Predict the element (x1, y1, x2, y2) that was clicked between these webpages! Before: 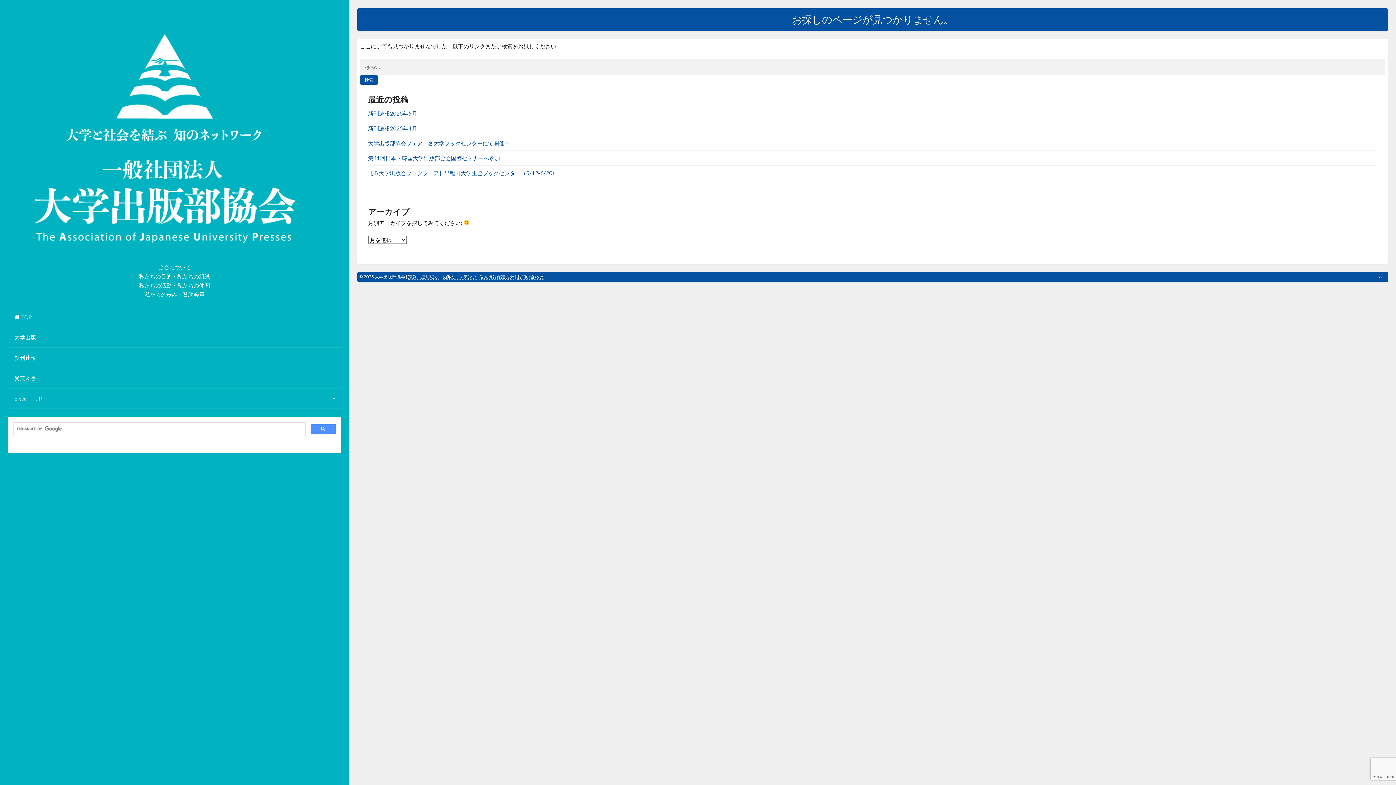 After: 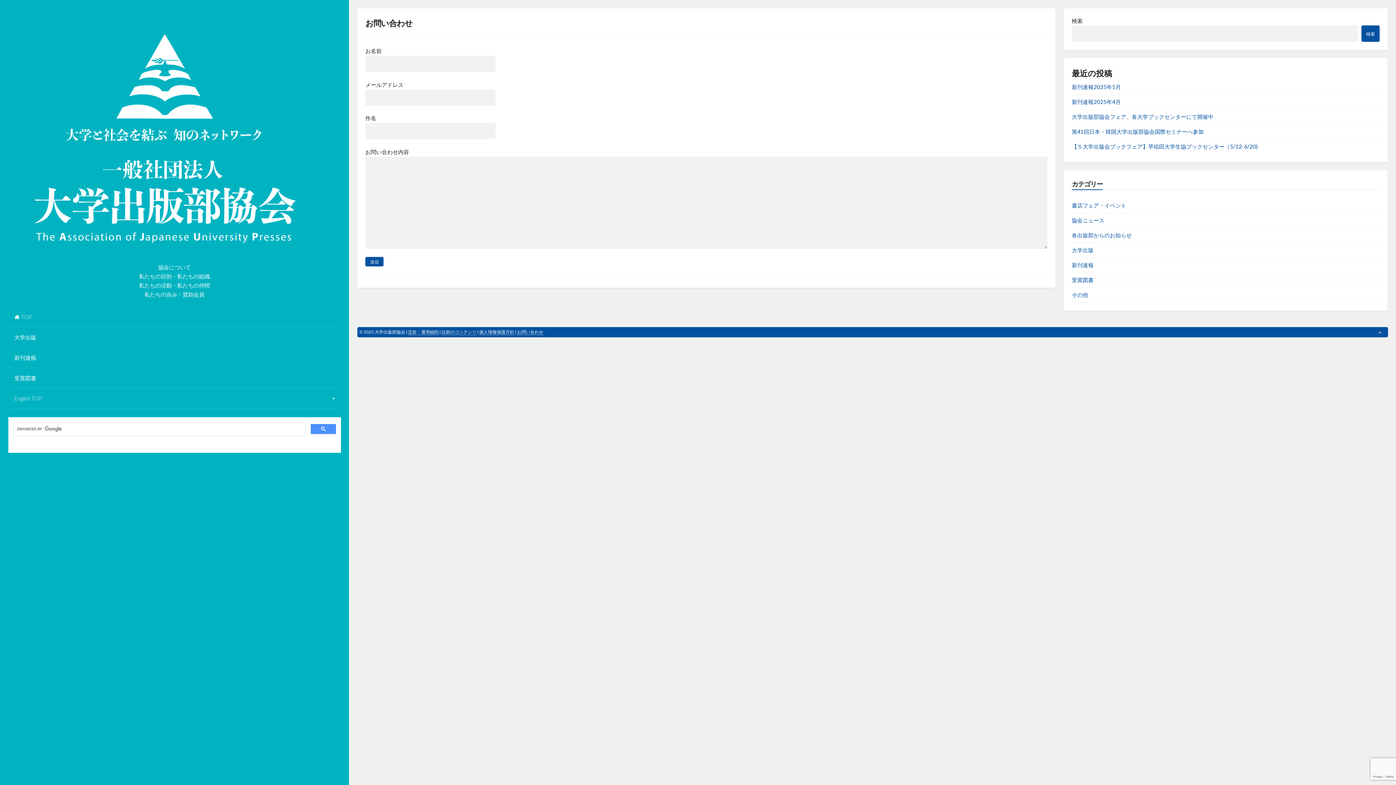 Action: bbox: (517, 274, 543, 280) label: お問い合わせ